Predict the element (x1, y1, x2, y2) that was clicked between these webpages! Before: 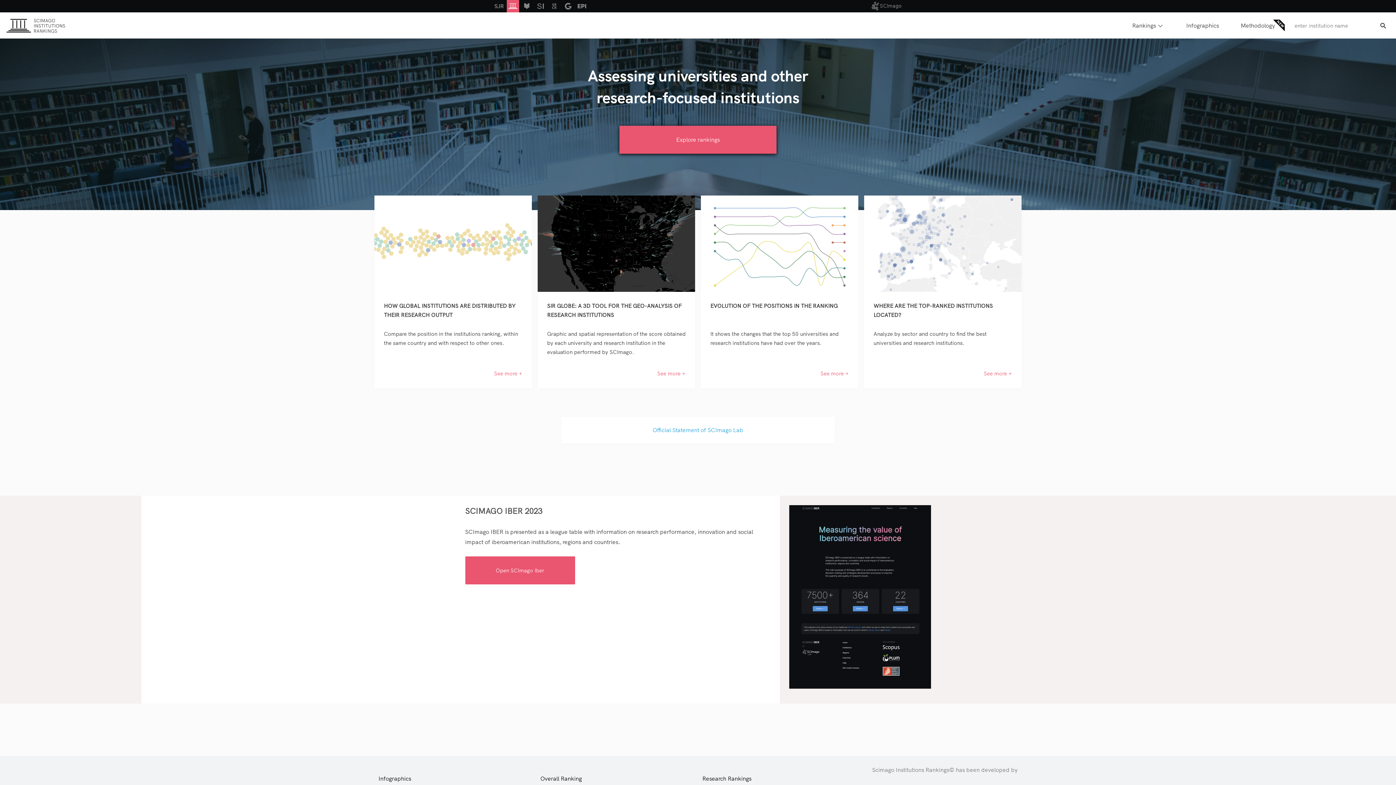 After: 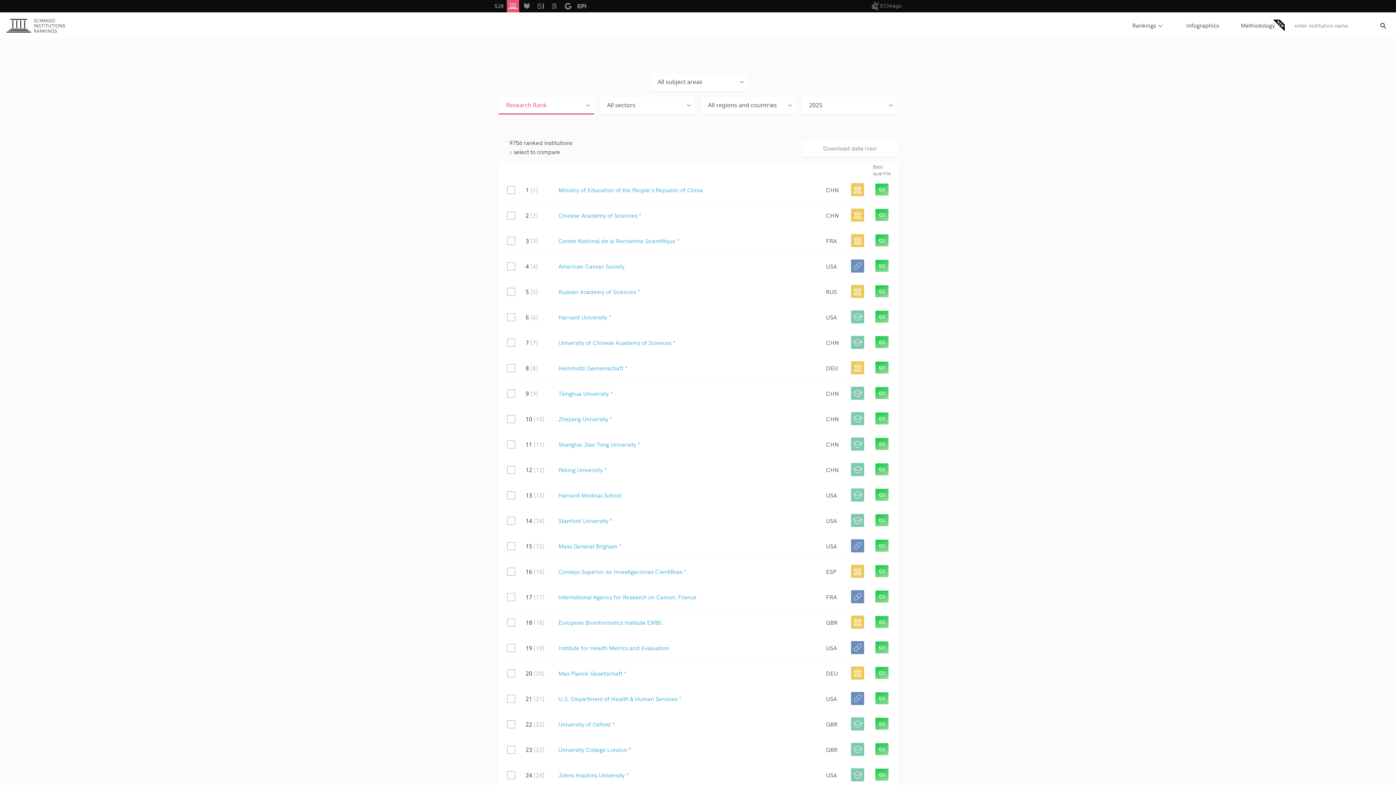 Action: bbox: (702, 775, 751, 782) label: Research Rankings